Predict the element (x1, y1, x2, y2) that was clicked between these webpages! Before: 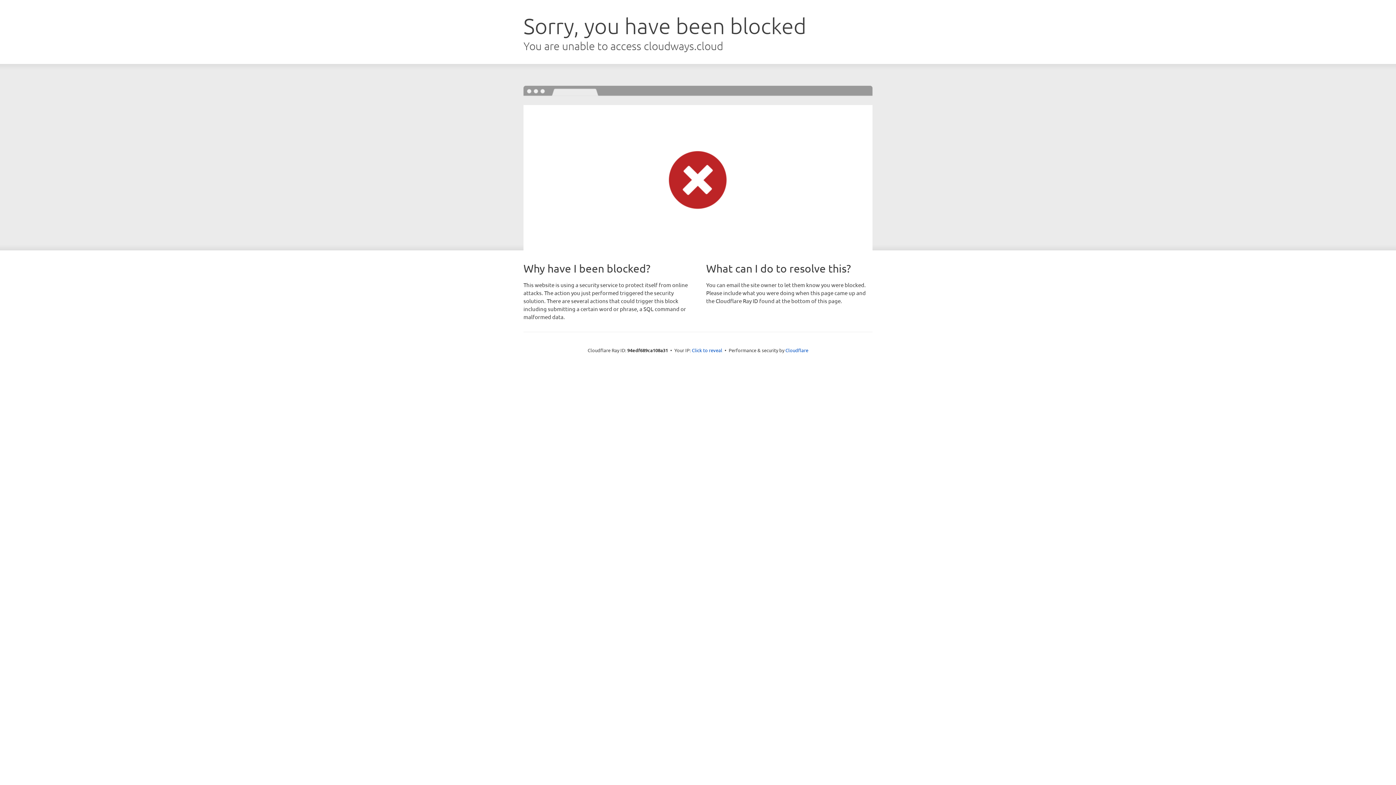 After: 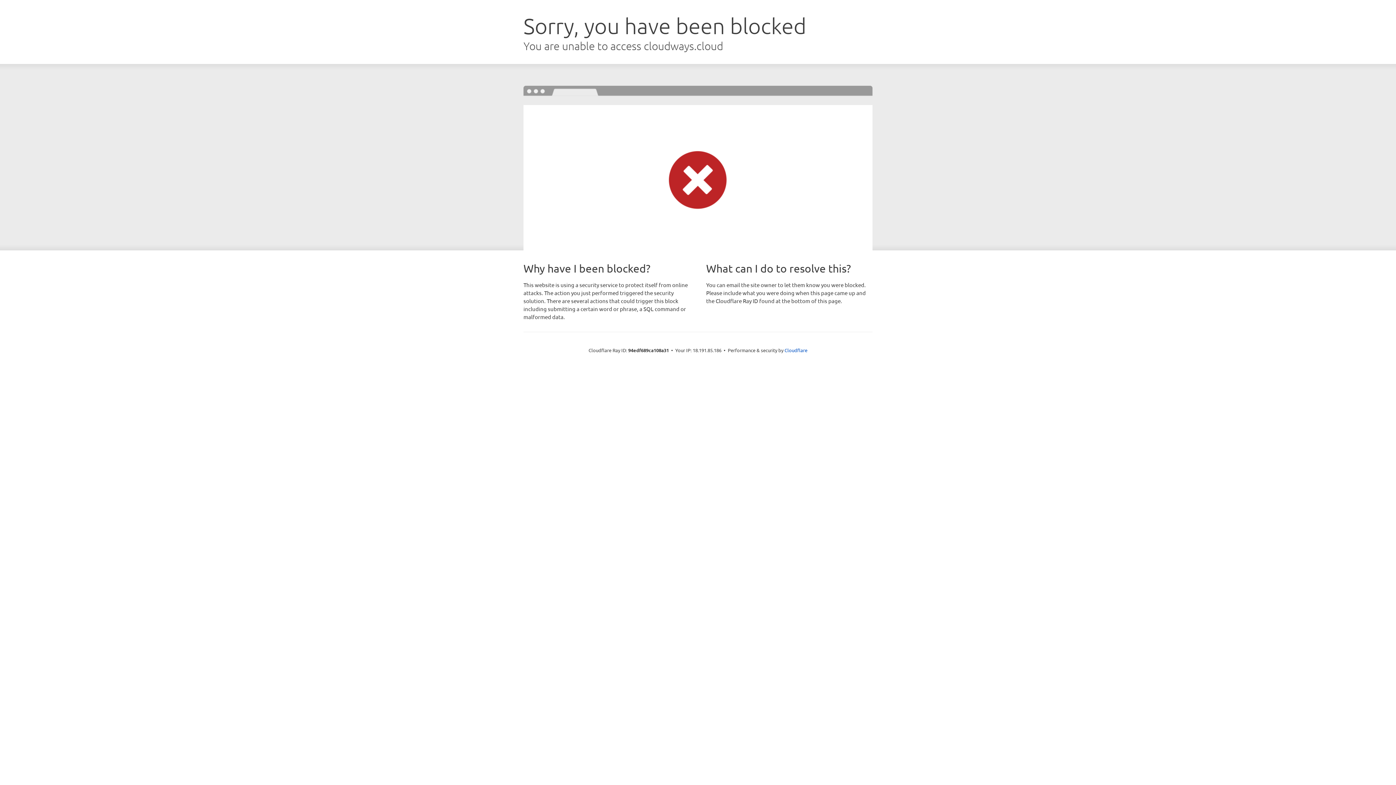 Action: bbox: (692, 346, 722, 353) label: Click to reveal